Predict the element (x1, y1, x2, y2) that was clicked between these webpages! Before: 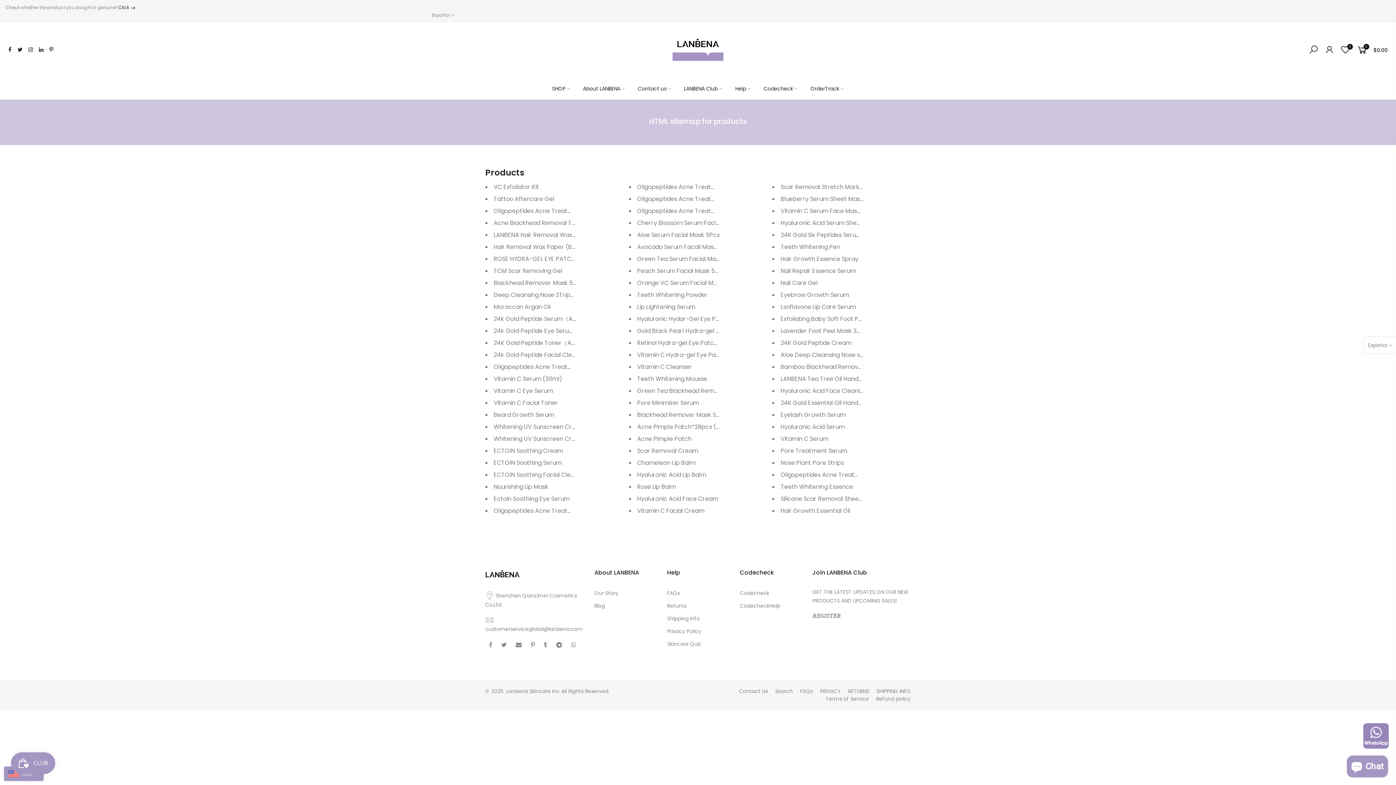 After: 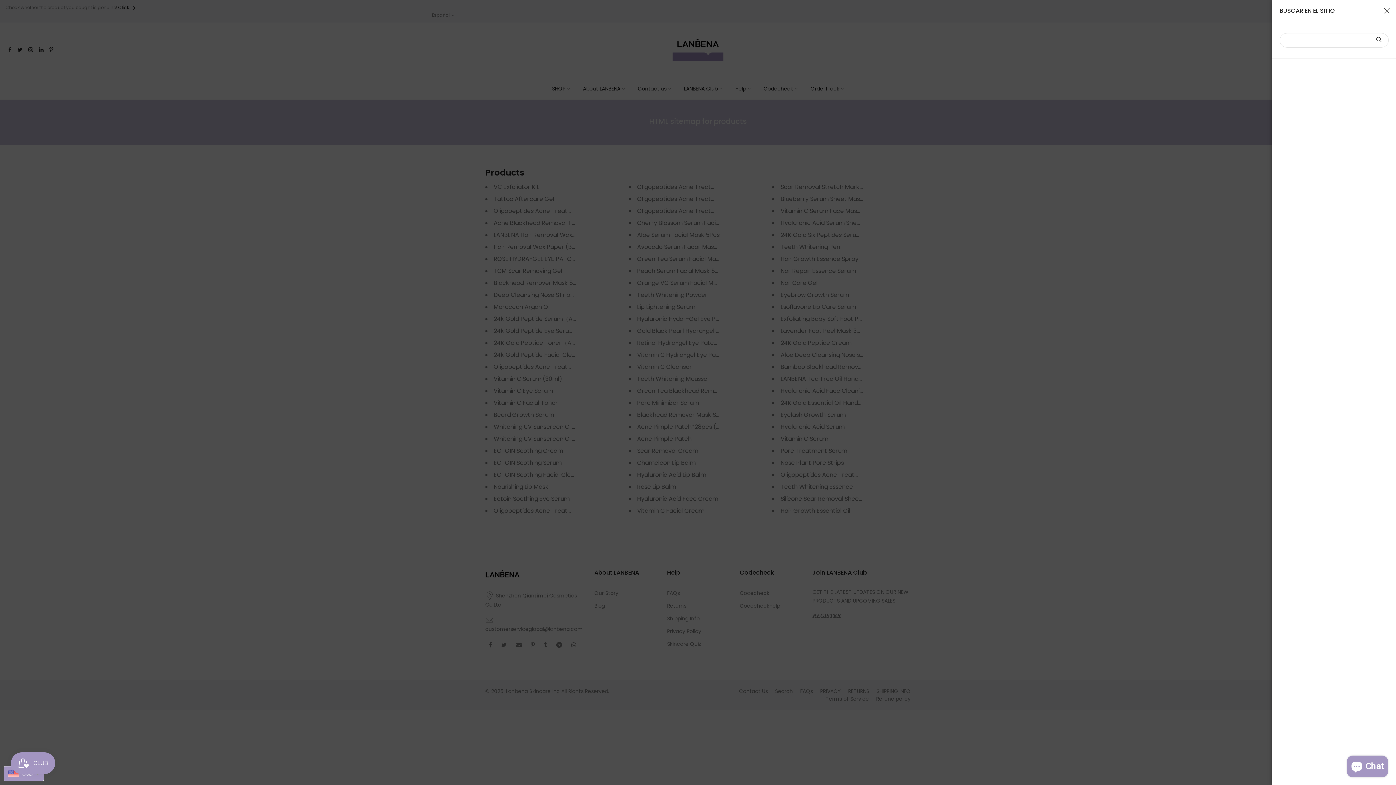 Action: bbox: (1305, 44, 1321, 55)